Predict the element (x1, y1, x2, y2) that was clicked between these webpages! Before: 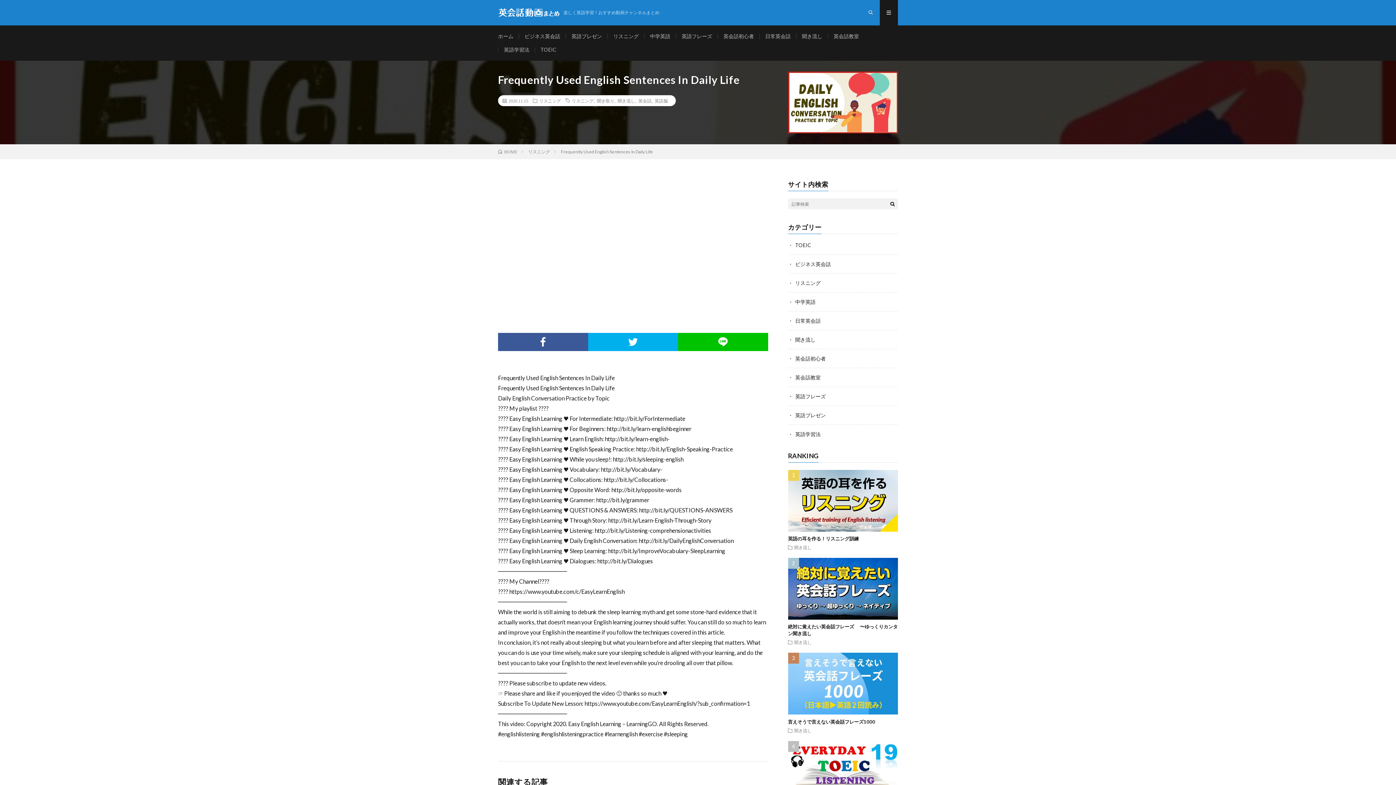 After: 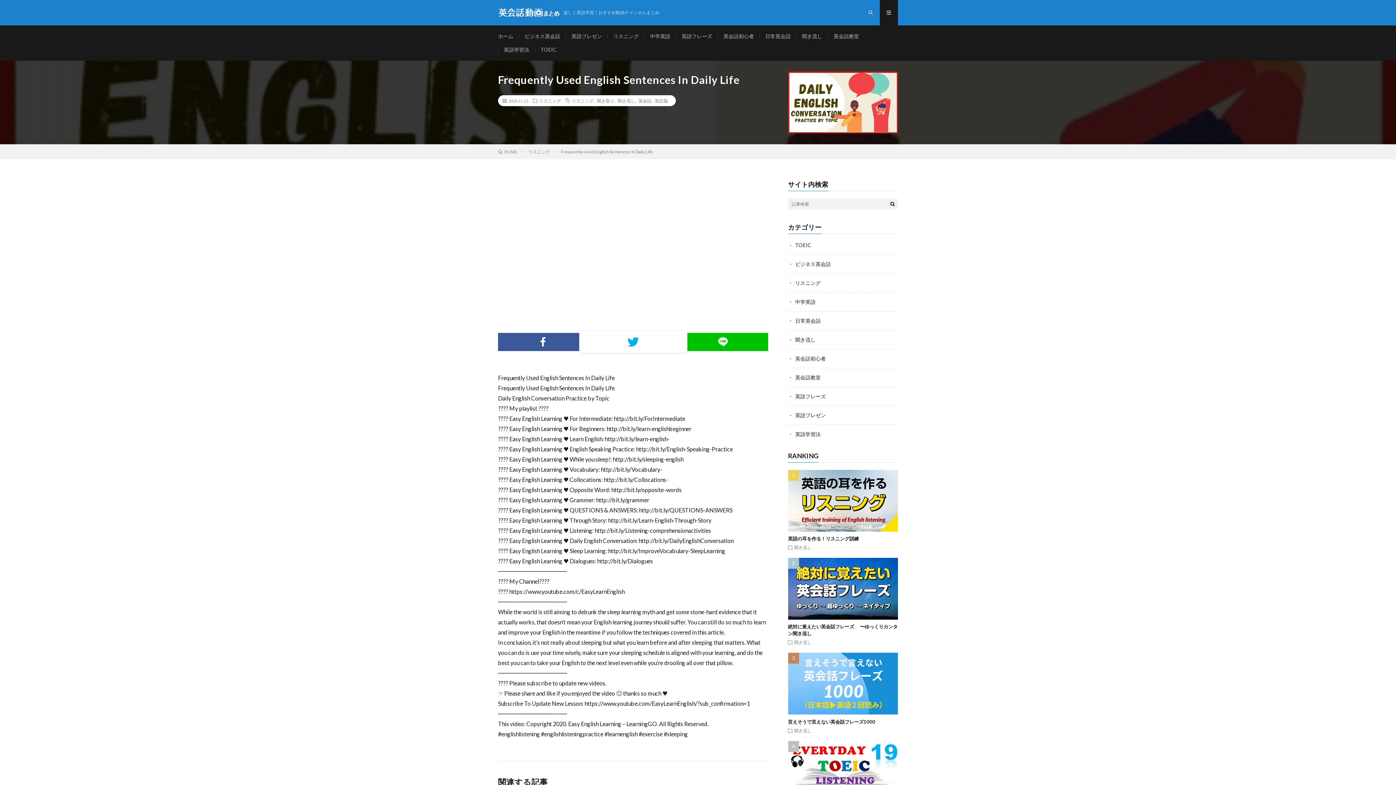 Action: bbox: (588, 333, 678, 351)